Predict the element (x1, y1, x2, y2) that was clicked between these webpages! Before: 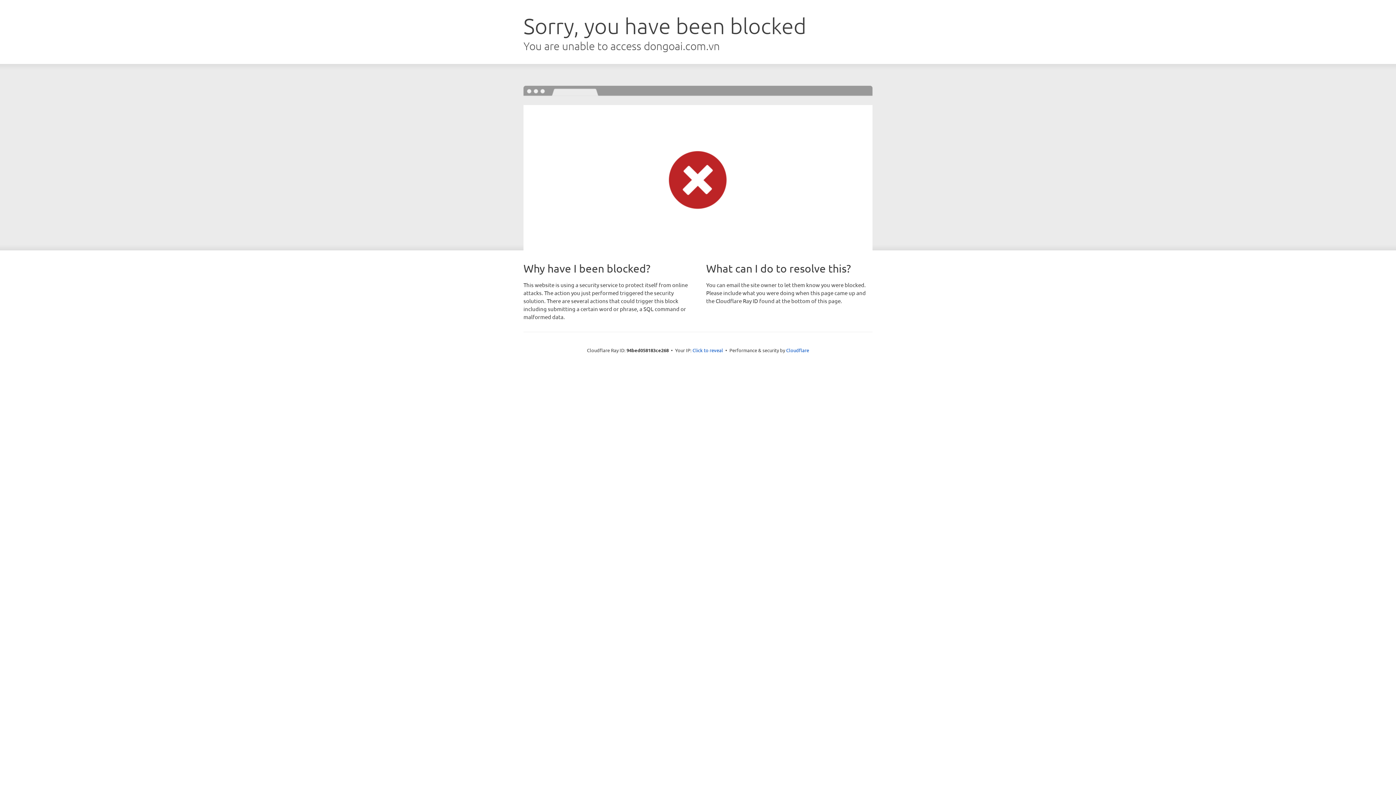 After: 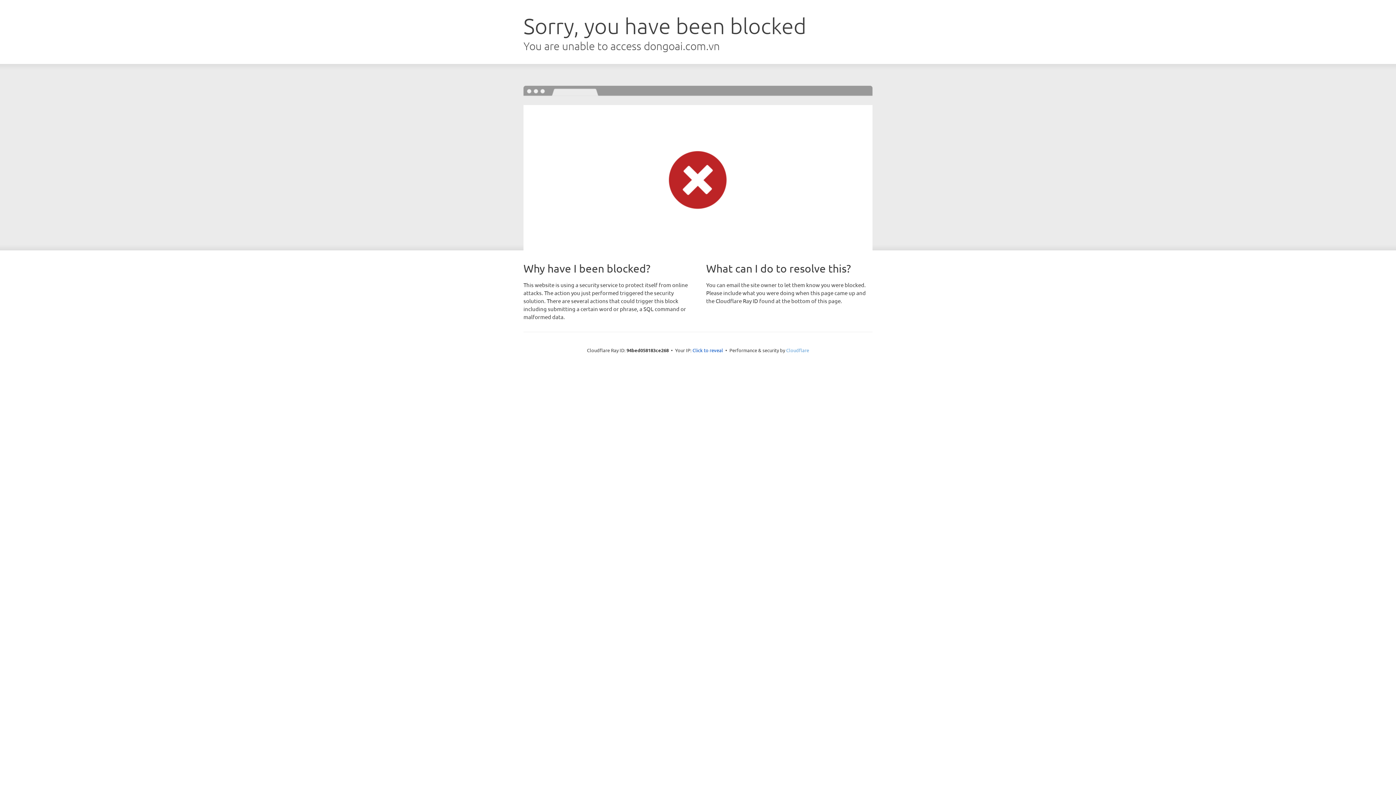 Action: label: Cloudflare bbox: (786, 347, 809, 353)